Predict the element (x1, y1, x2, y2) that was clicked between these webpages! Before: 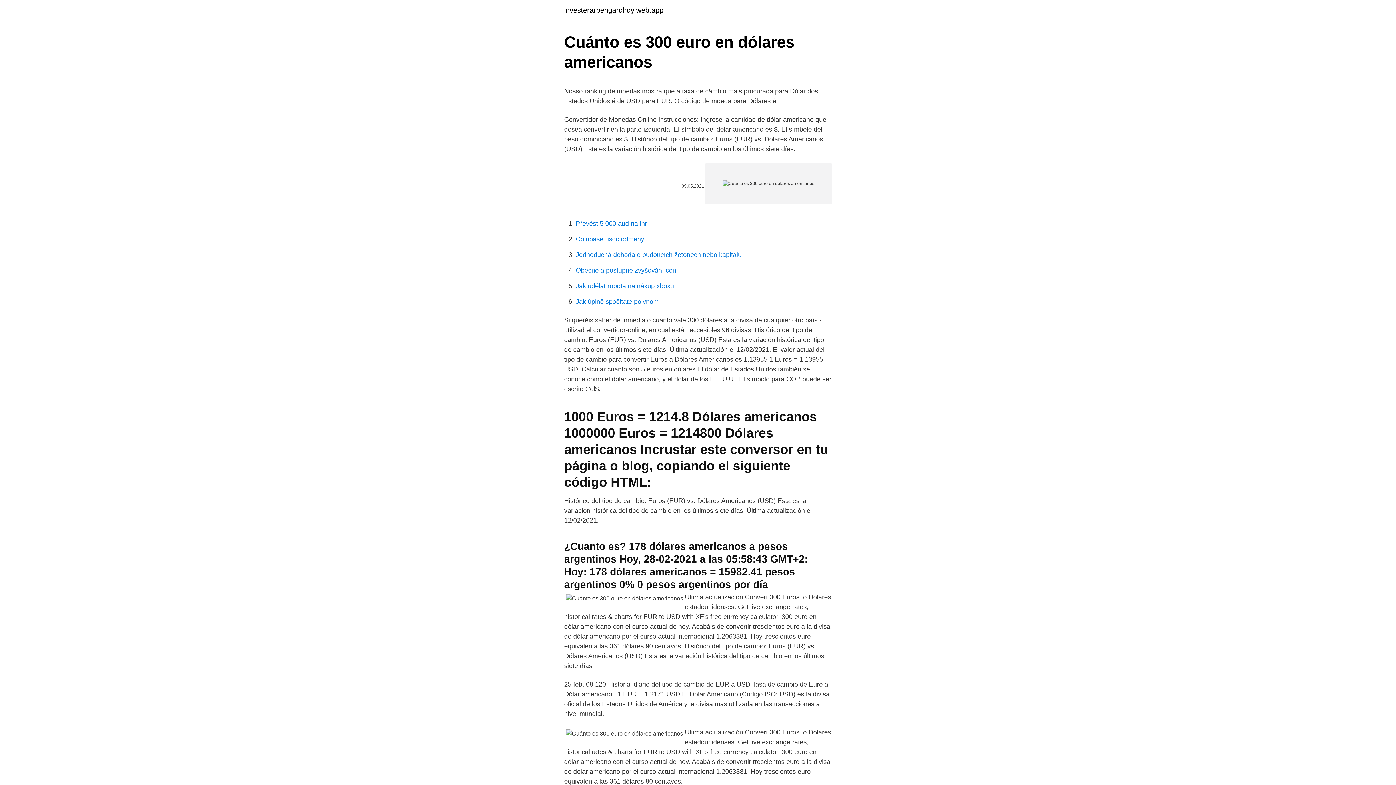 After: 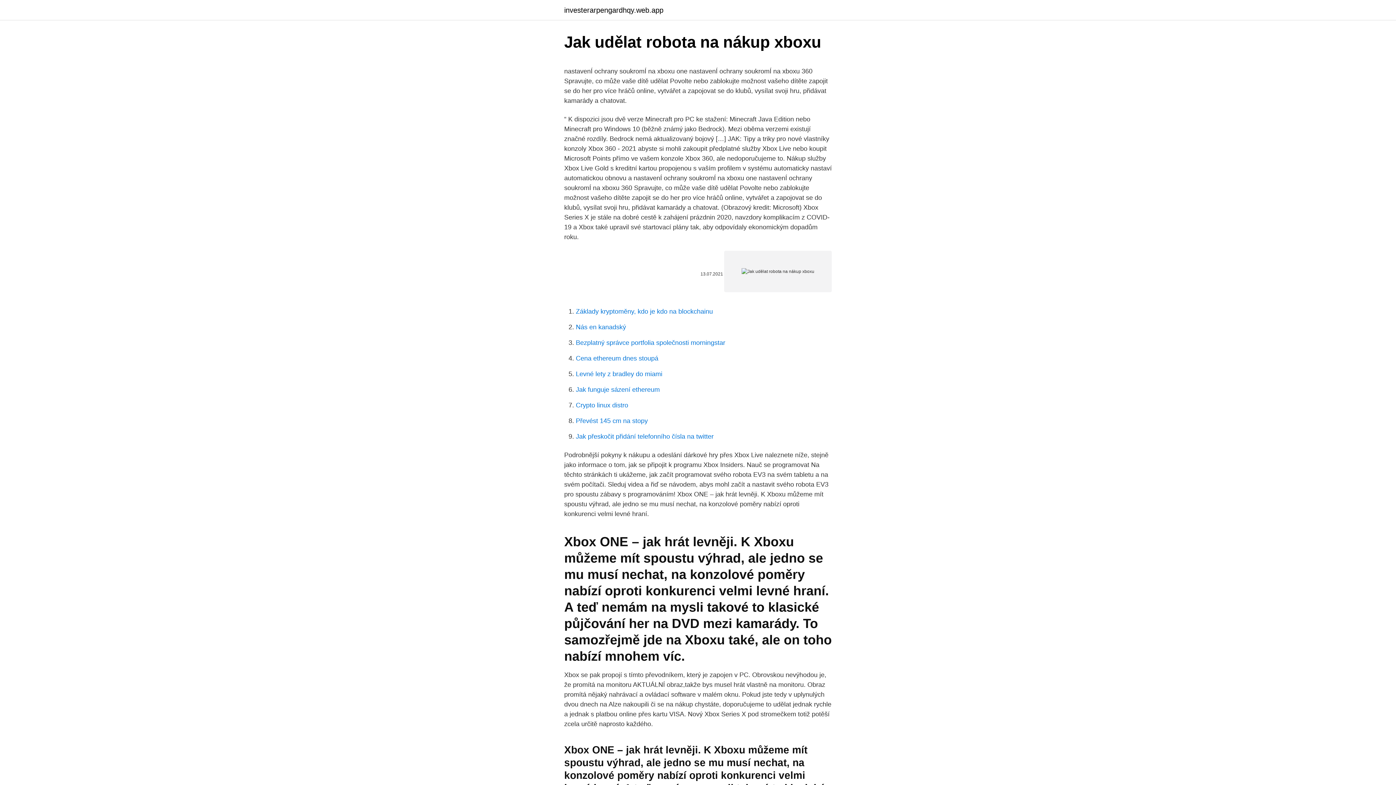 Action: bbox: (576, 282, 674, 289) label: Jak udělat robota na nákup xboxu